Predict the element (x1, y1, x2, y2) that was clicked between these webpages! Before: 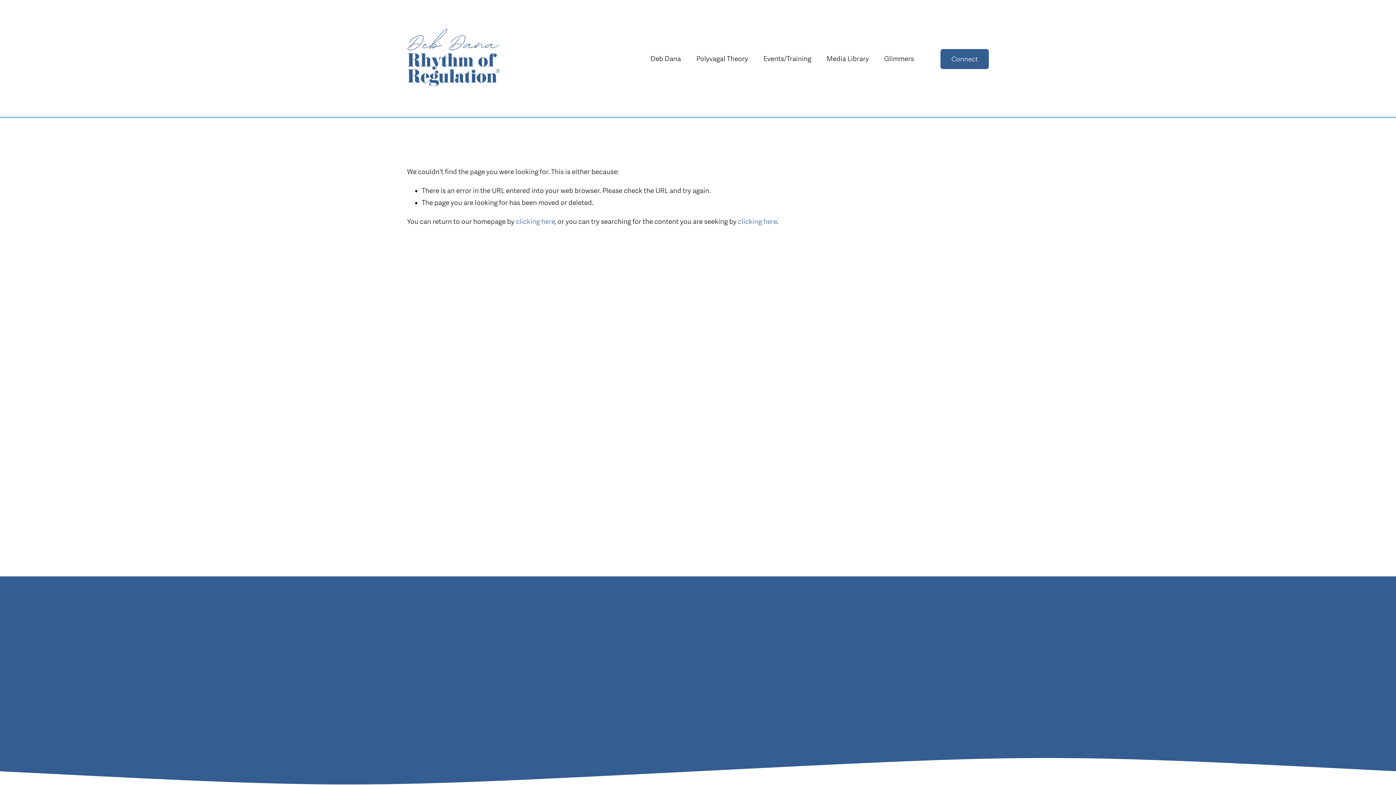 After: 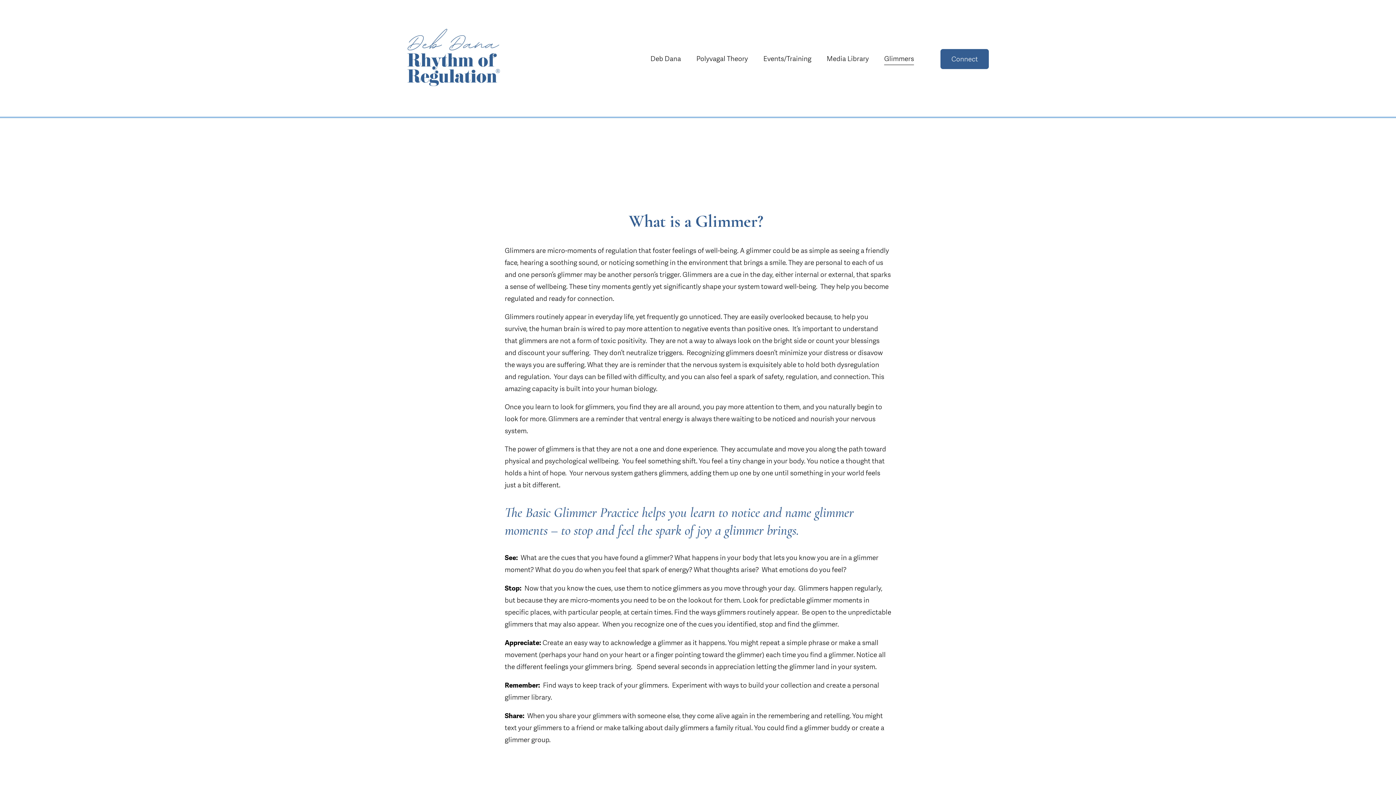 Action: label: Glimmers bbox: (884, 52, 914, 65)